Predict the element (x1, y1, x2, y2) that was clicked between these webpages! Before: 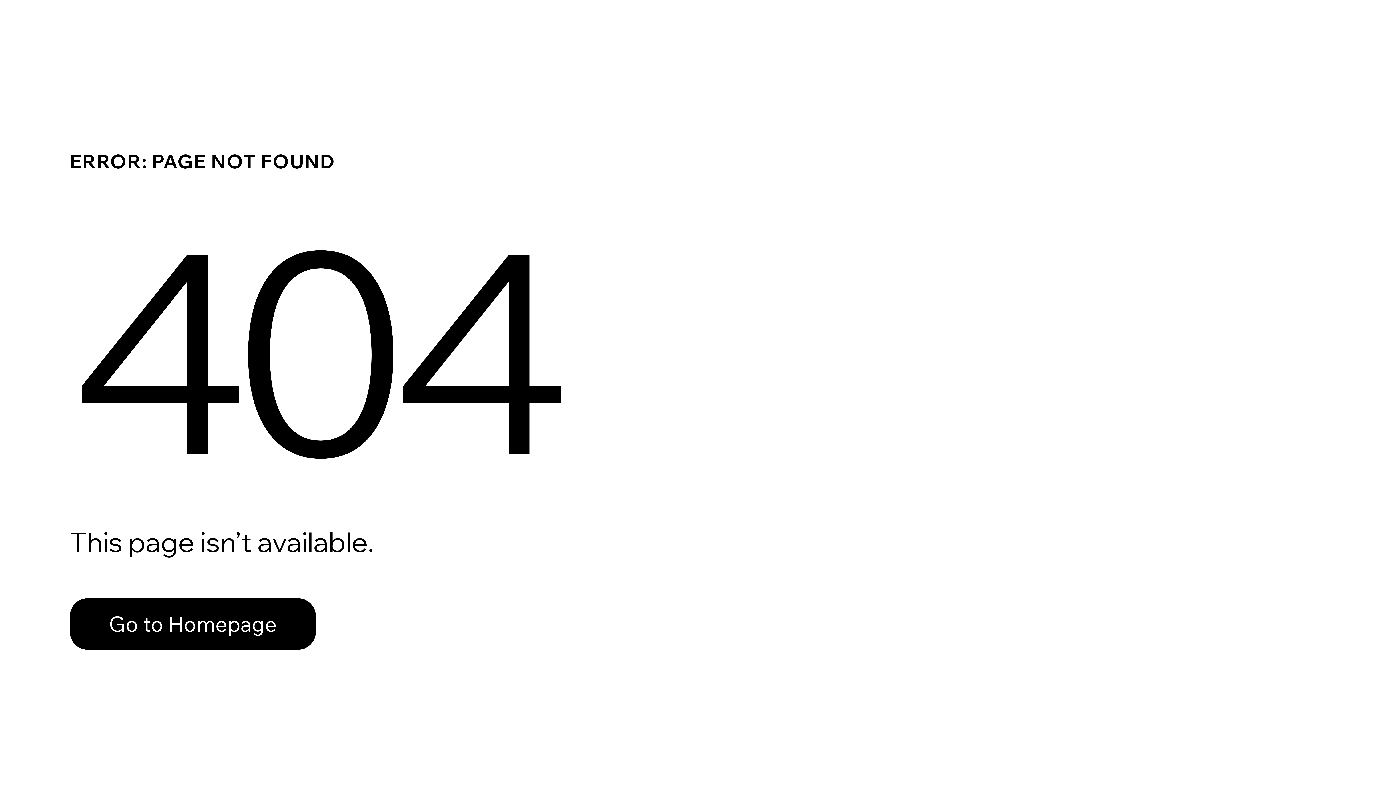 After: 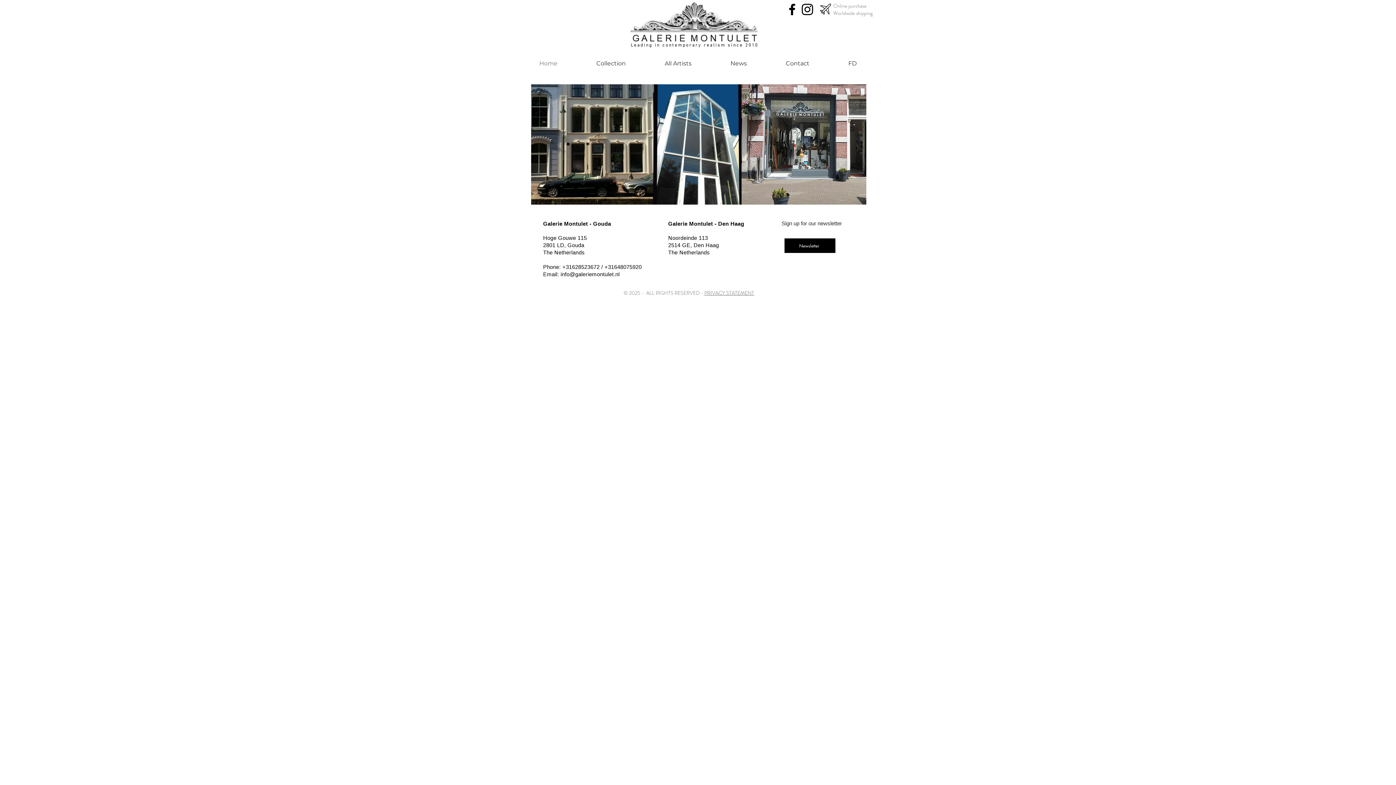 Action: bbox: (69, 598, 316, 650) label: Go to Homepage